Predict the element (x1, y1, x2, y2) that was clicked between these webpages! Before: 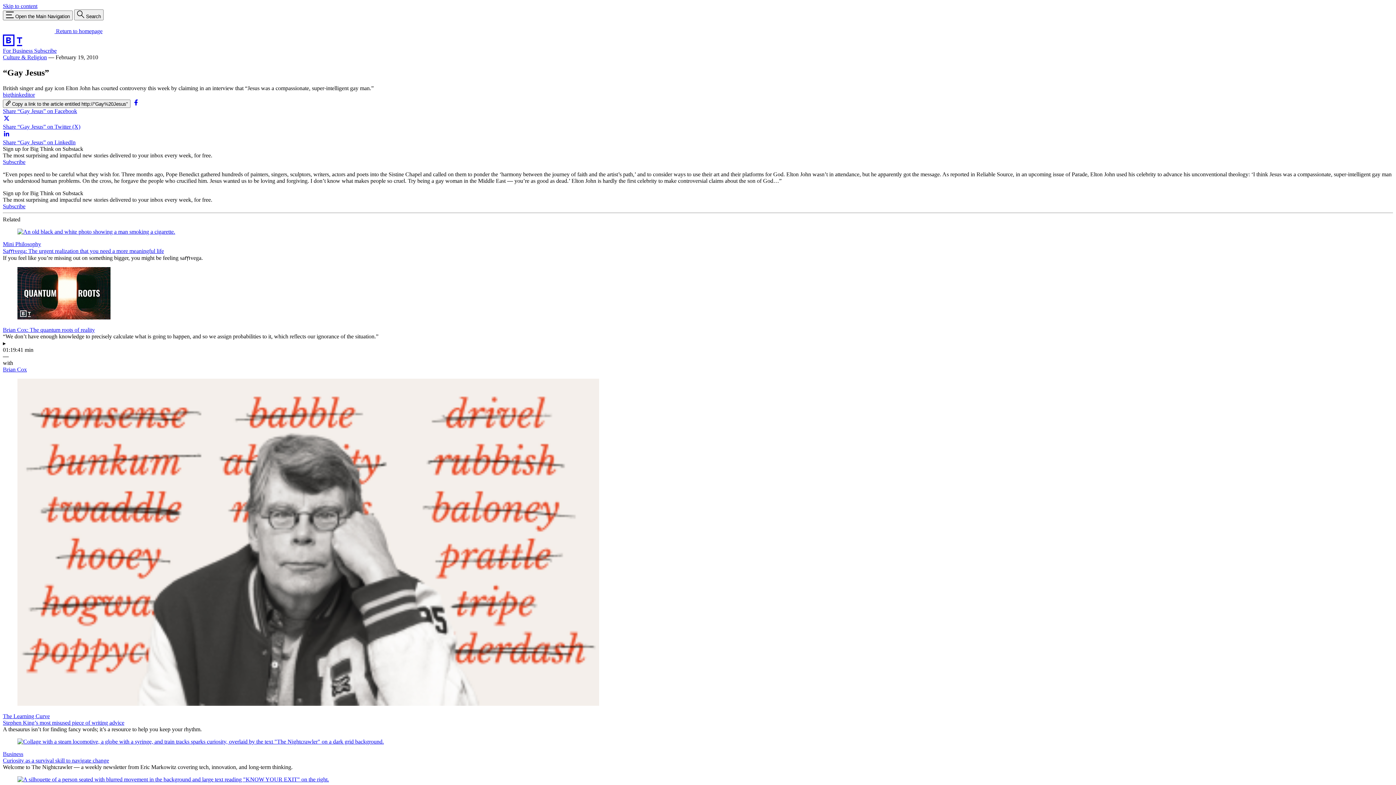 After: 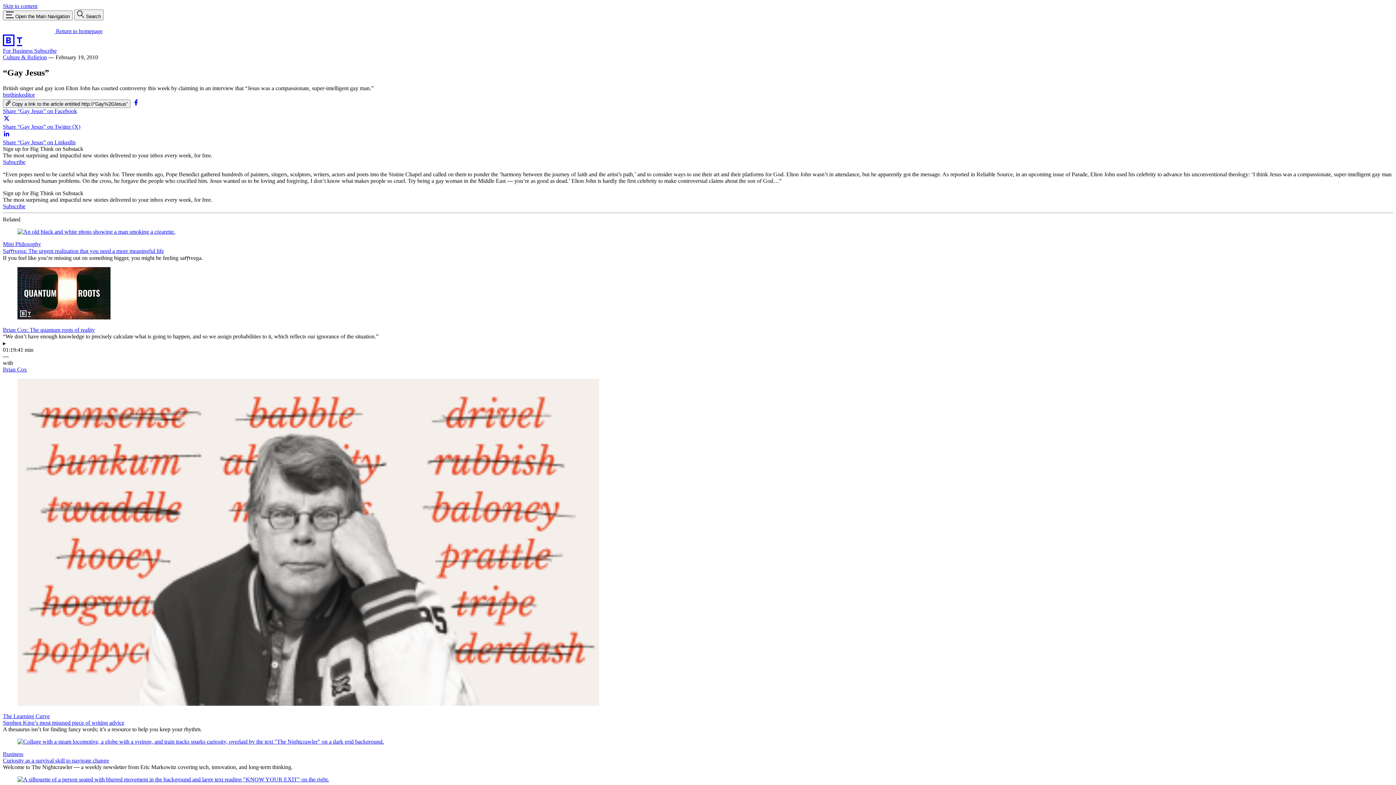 Action: label: Subscribe bbox: (2, 158, 25, 164)